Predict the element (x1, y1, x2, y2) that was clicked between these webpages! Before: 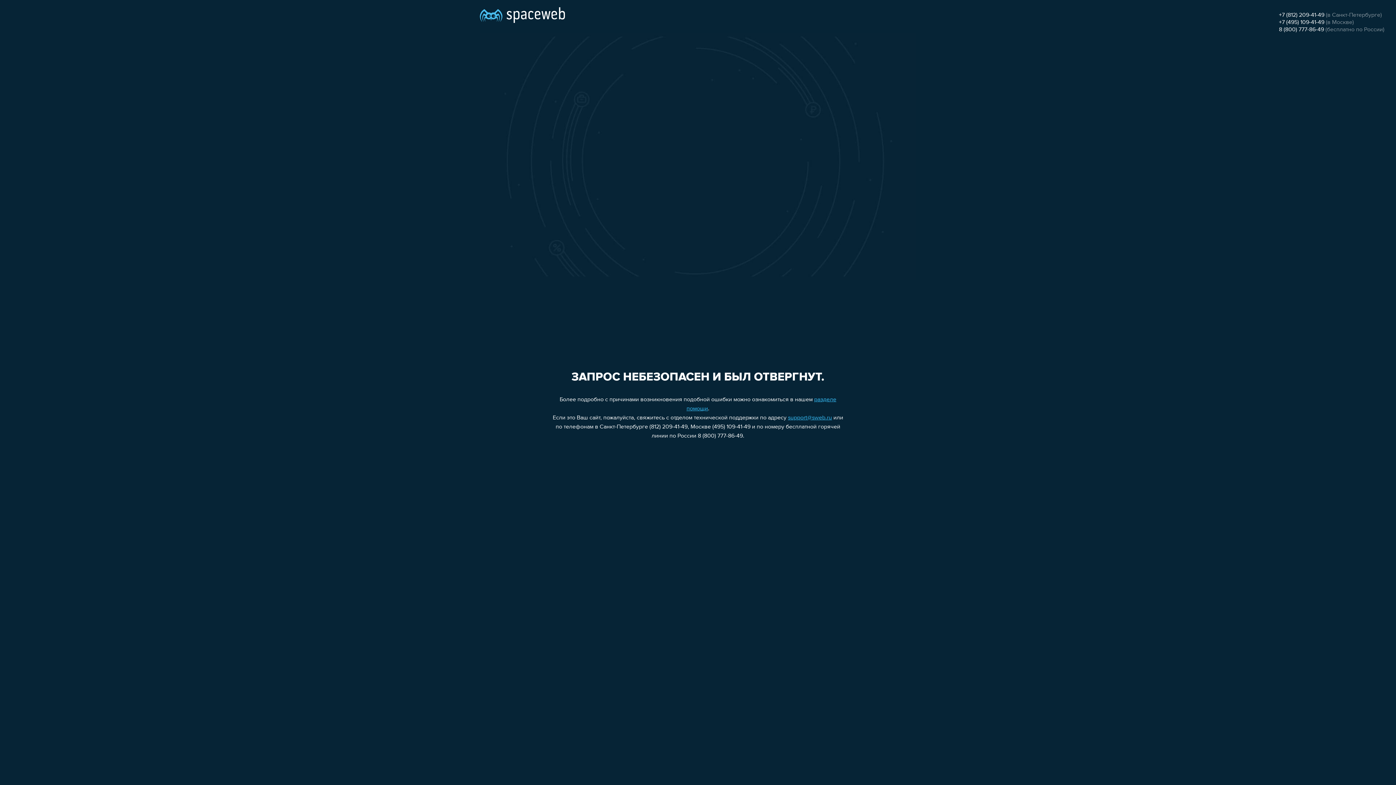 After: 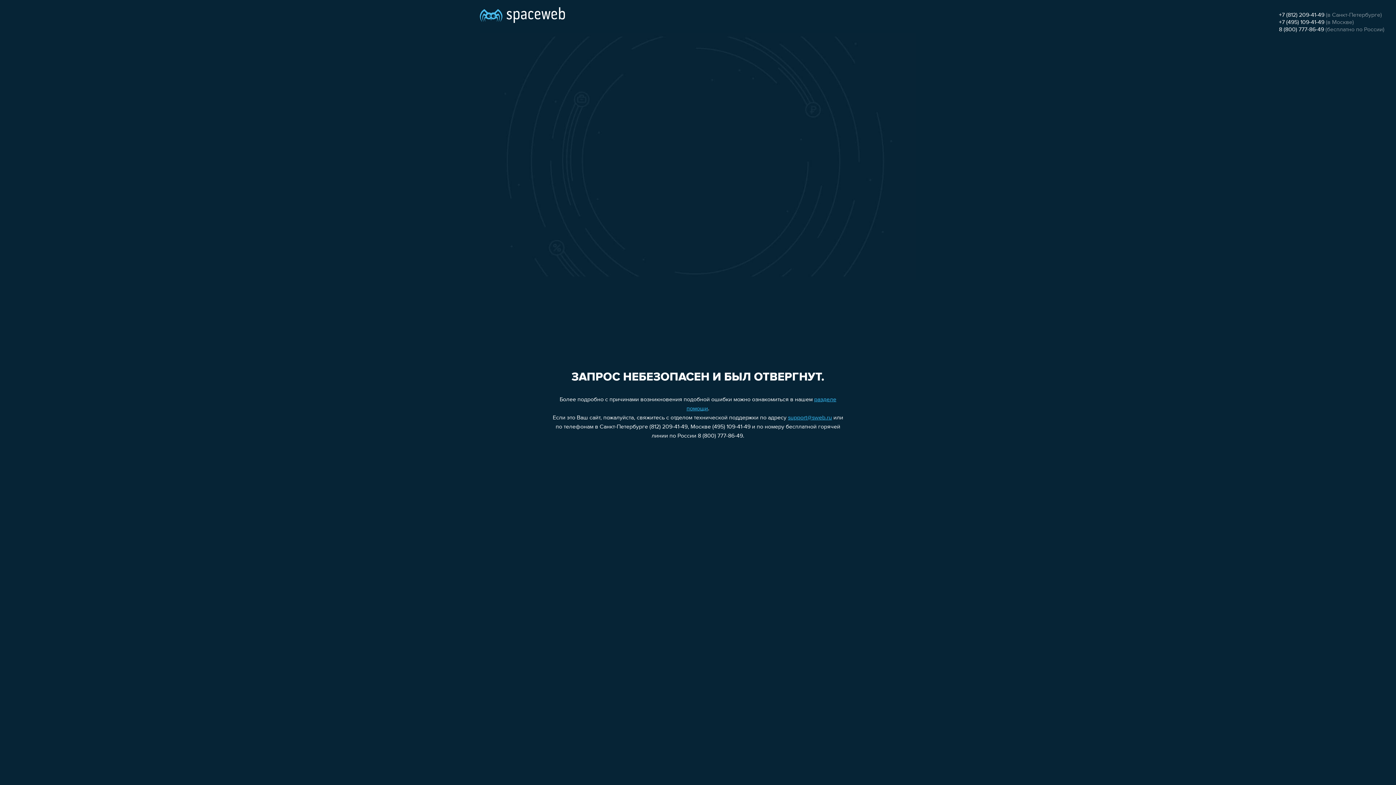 Action: bbox: (788, 415, 832, 421) label: support@sweb.ru